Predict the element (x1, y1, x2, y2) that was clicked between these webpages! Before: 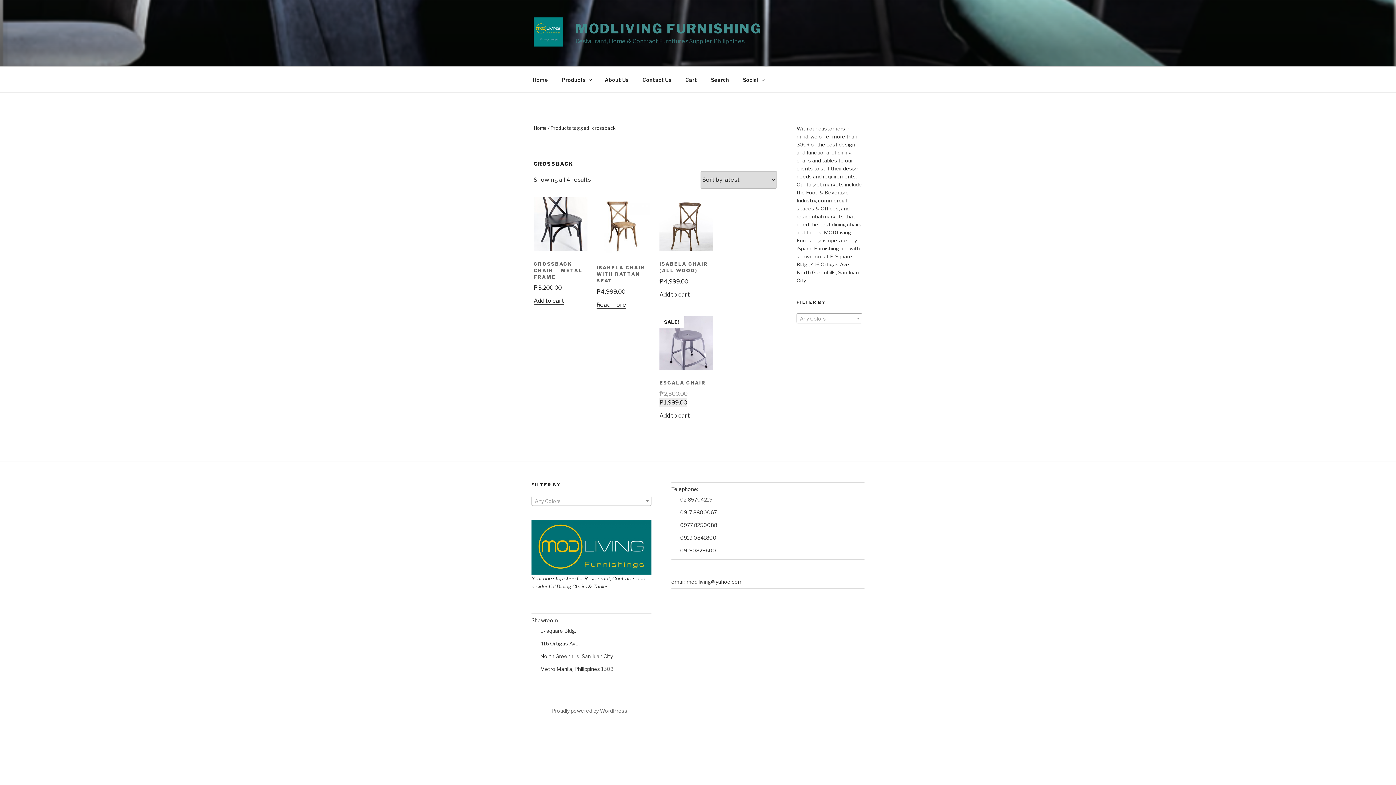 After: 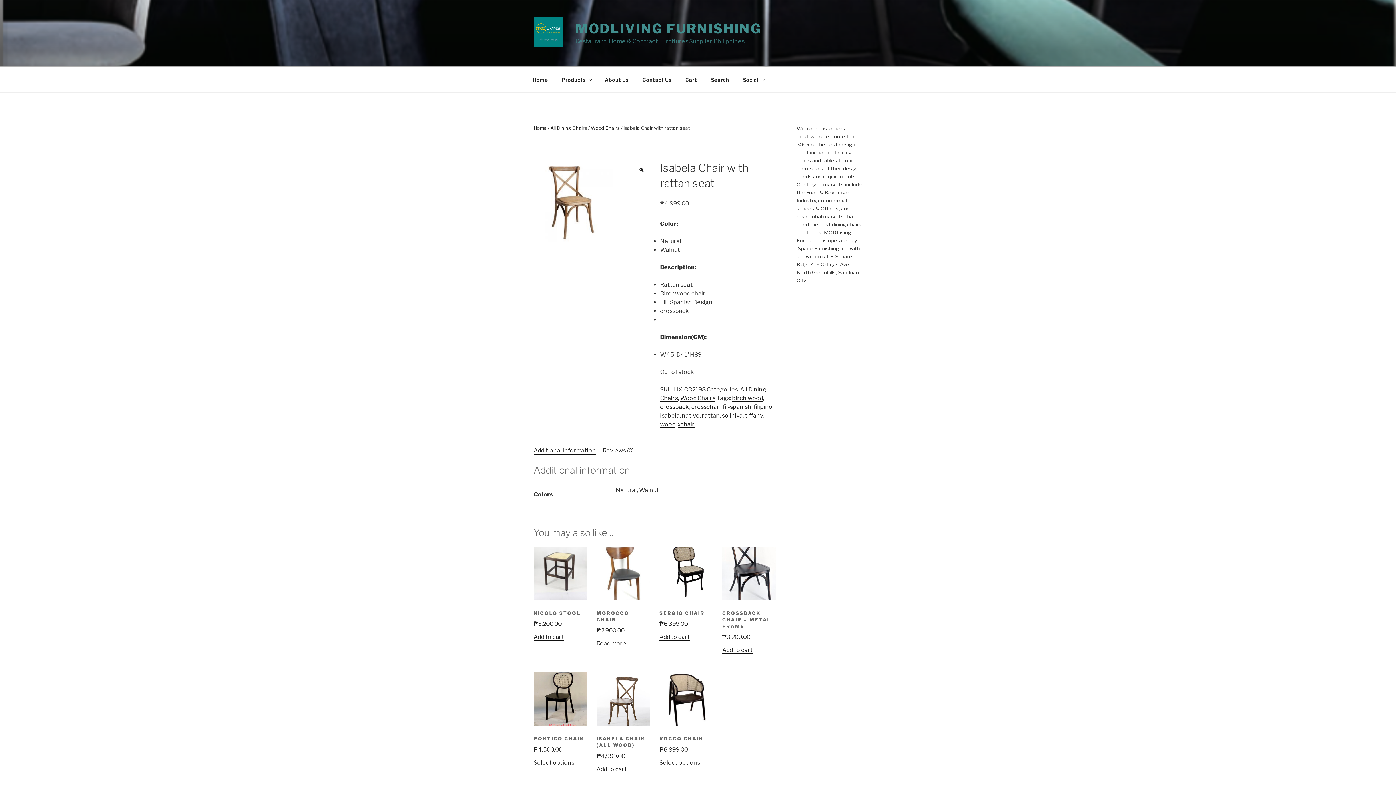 Action: label: ISABELA CHAIR WITH RATTAN SEAT
₱4,999.00 bbox: (596, 249, 650, 296)